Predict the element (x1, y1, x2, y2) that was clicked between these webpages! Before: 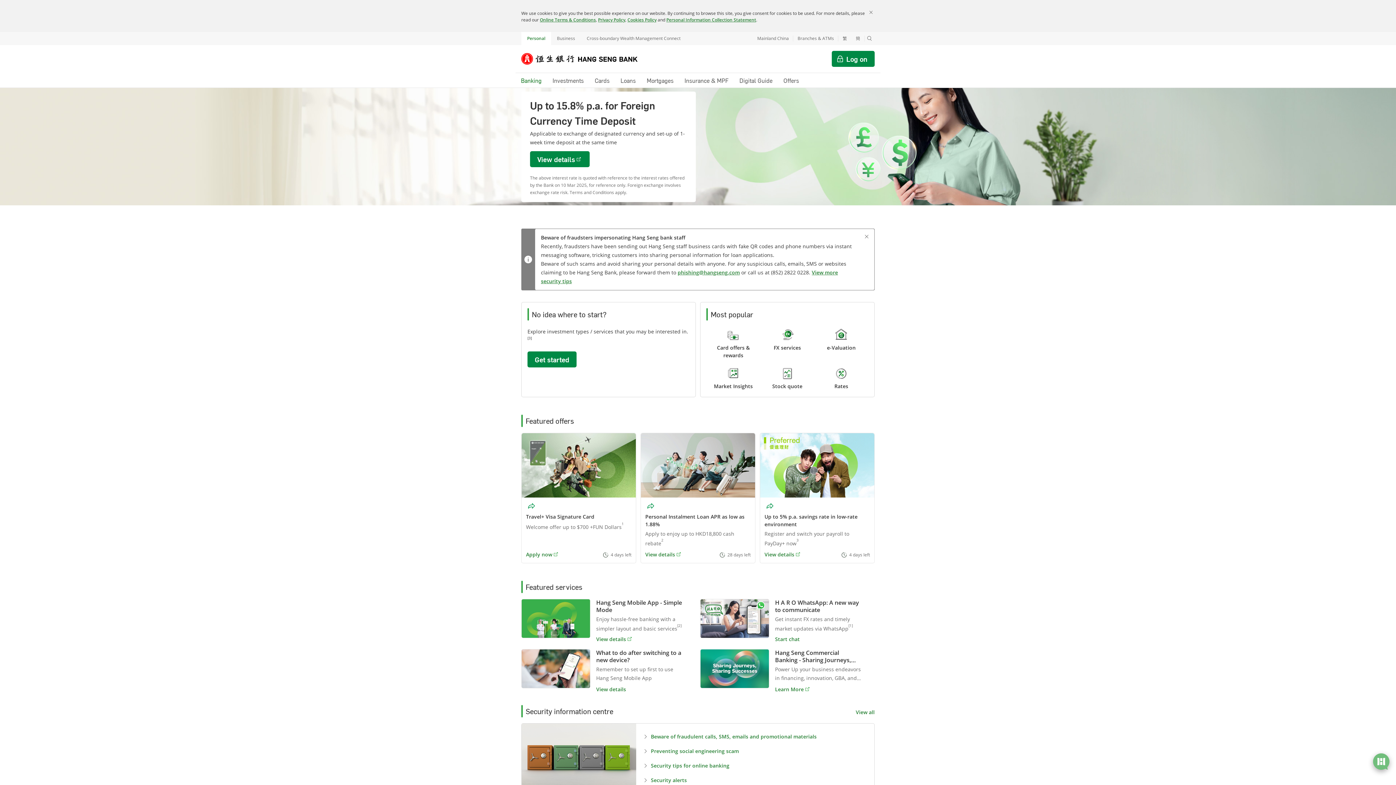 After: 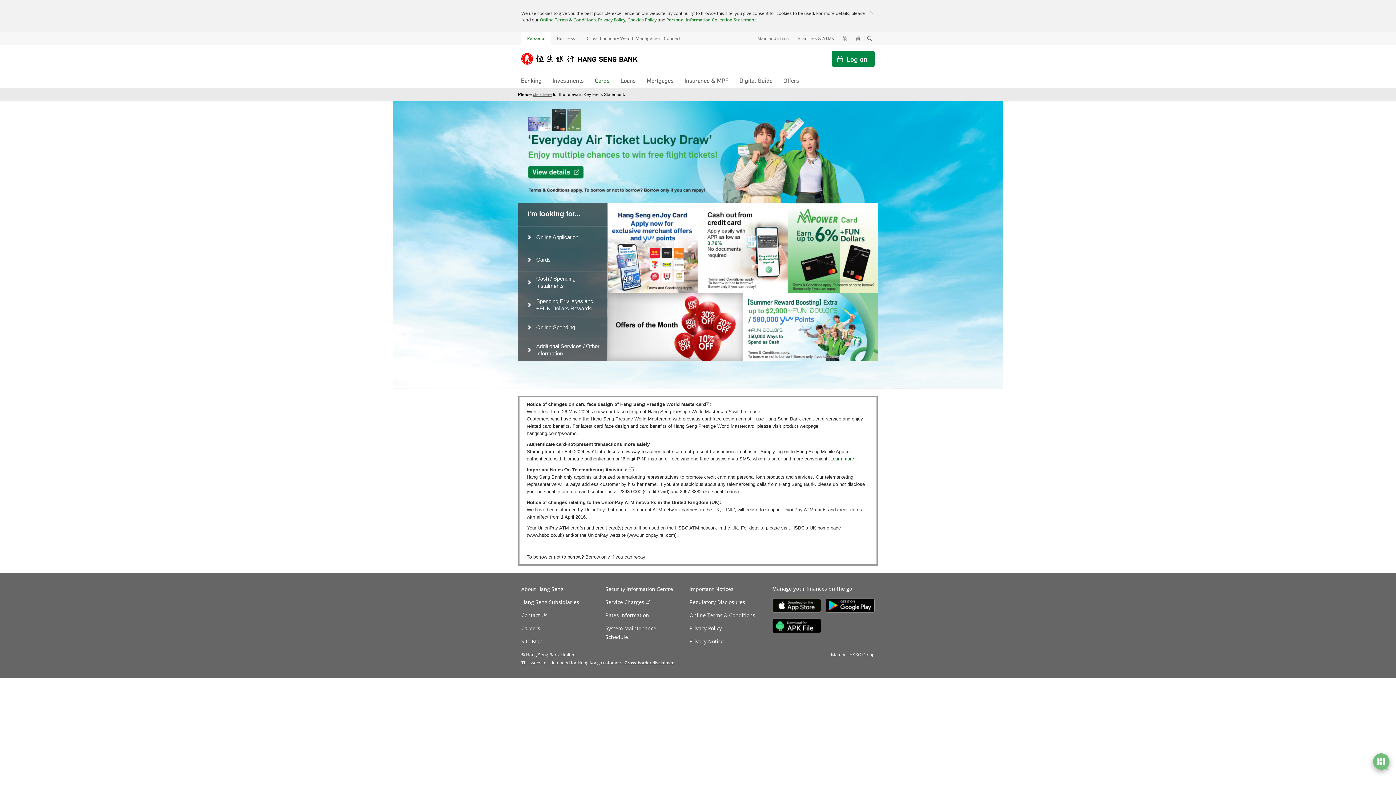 Action: bbox: (589, 73, 615, 87) label: Cards